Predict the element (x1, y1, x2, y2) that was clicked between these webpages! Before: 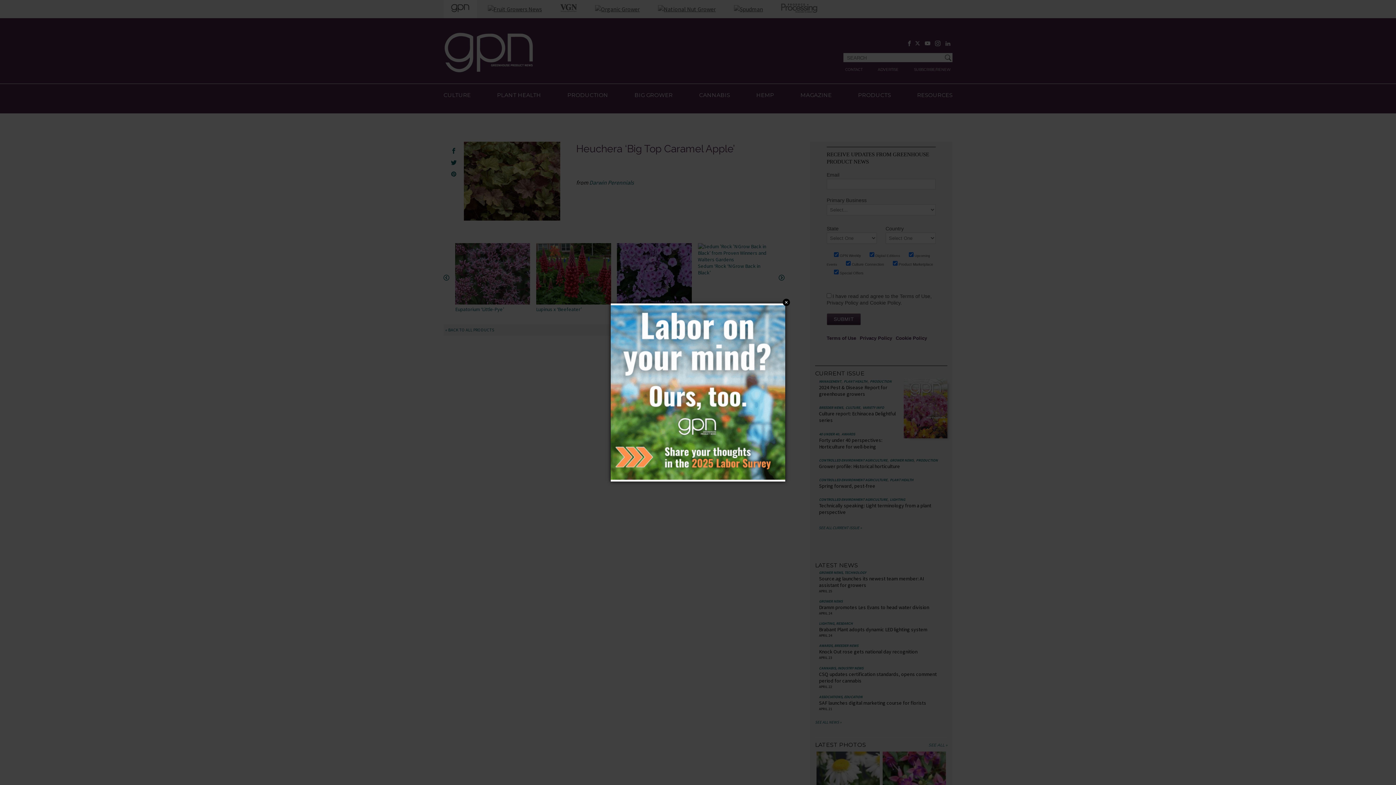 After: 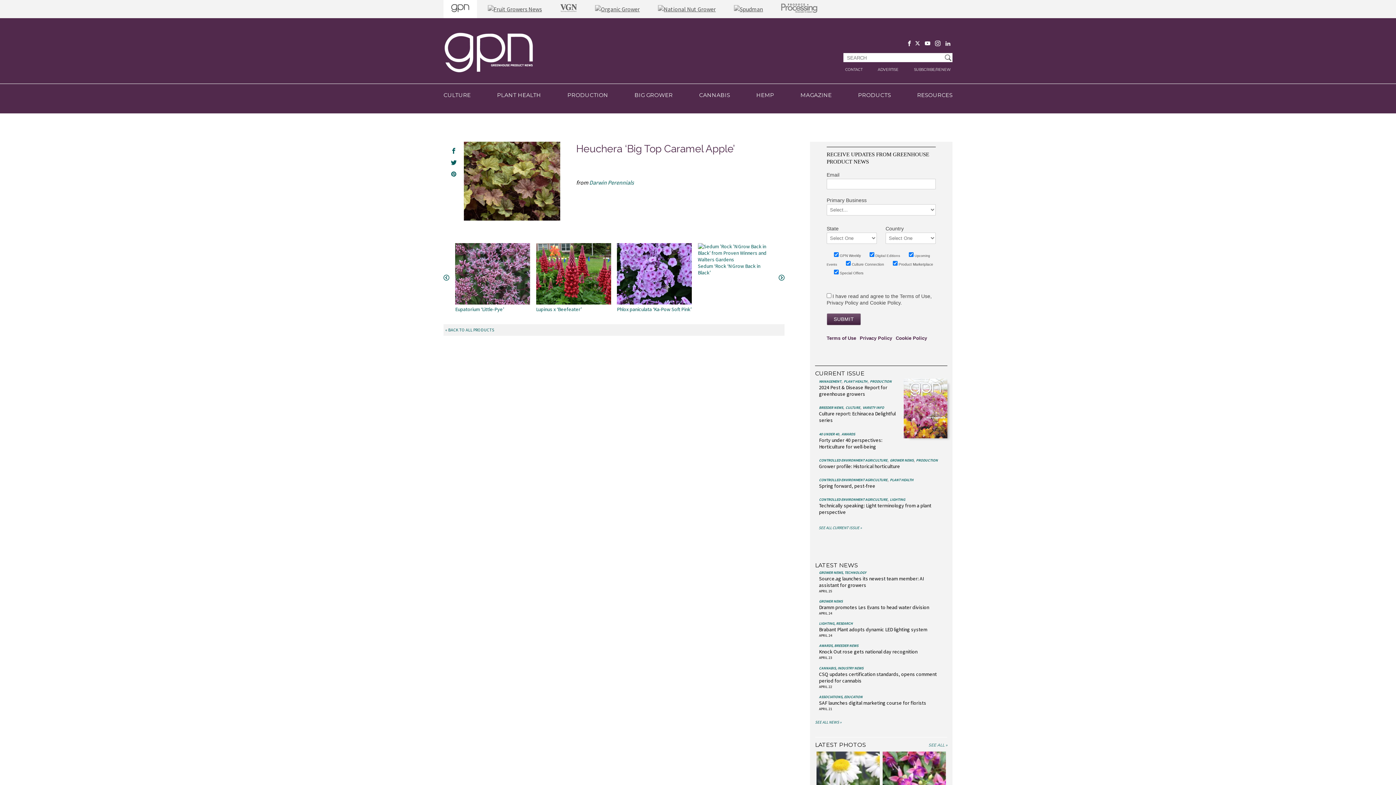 Action: bbox: (610, 305, 785, 480)